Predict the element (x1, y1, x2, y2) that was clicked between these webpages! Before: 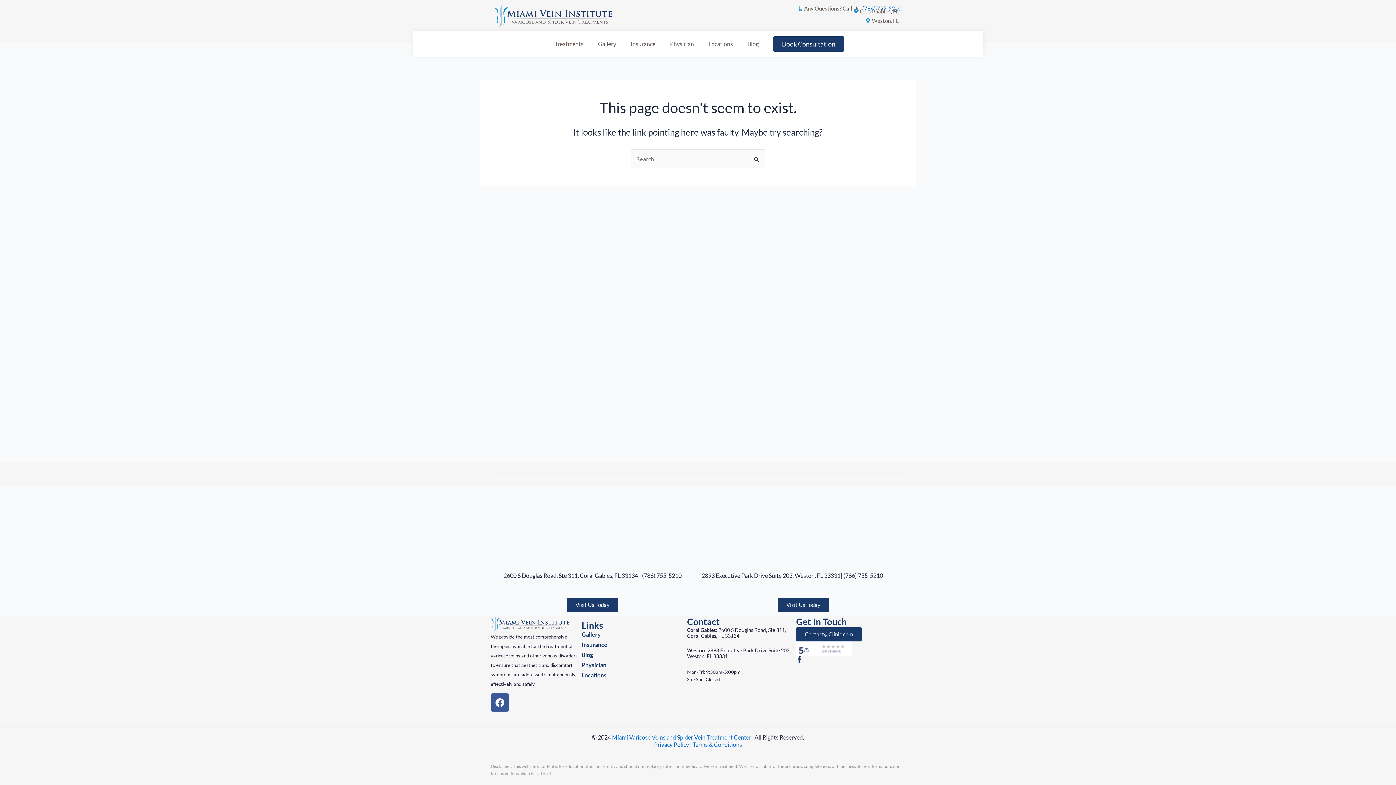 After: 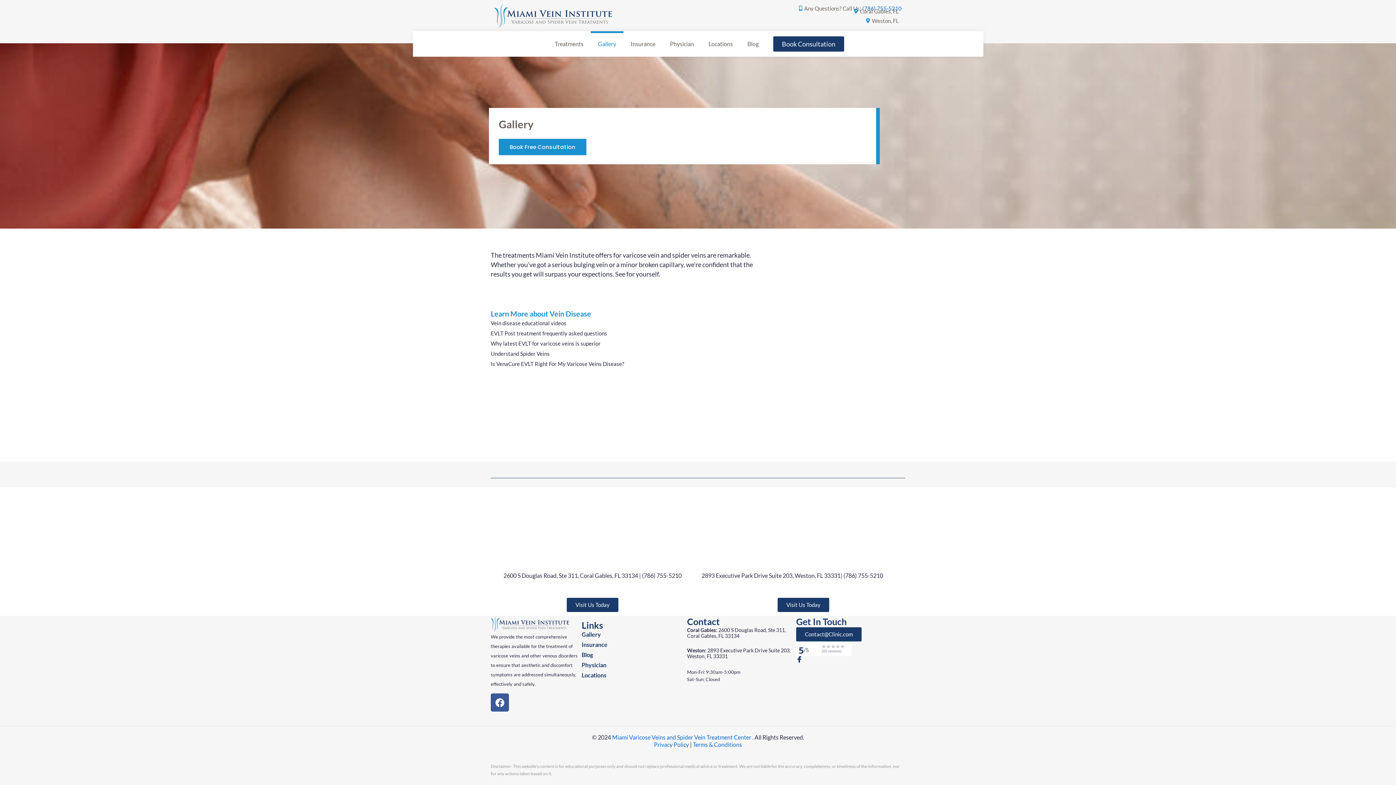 Action: label: Gallery bbox: (590, 31, 623, 56)